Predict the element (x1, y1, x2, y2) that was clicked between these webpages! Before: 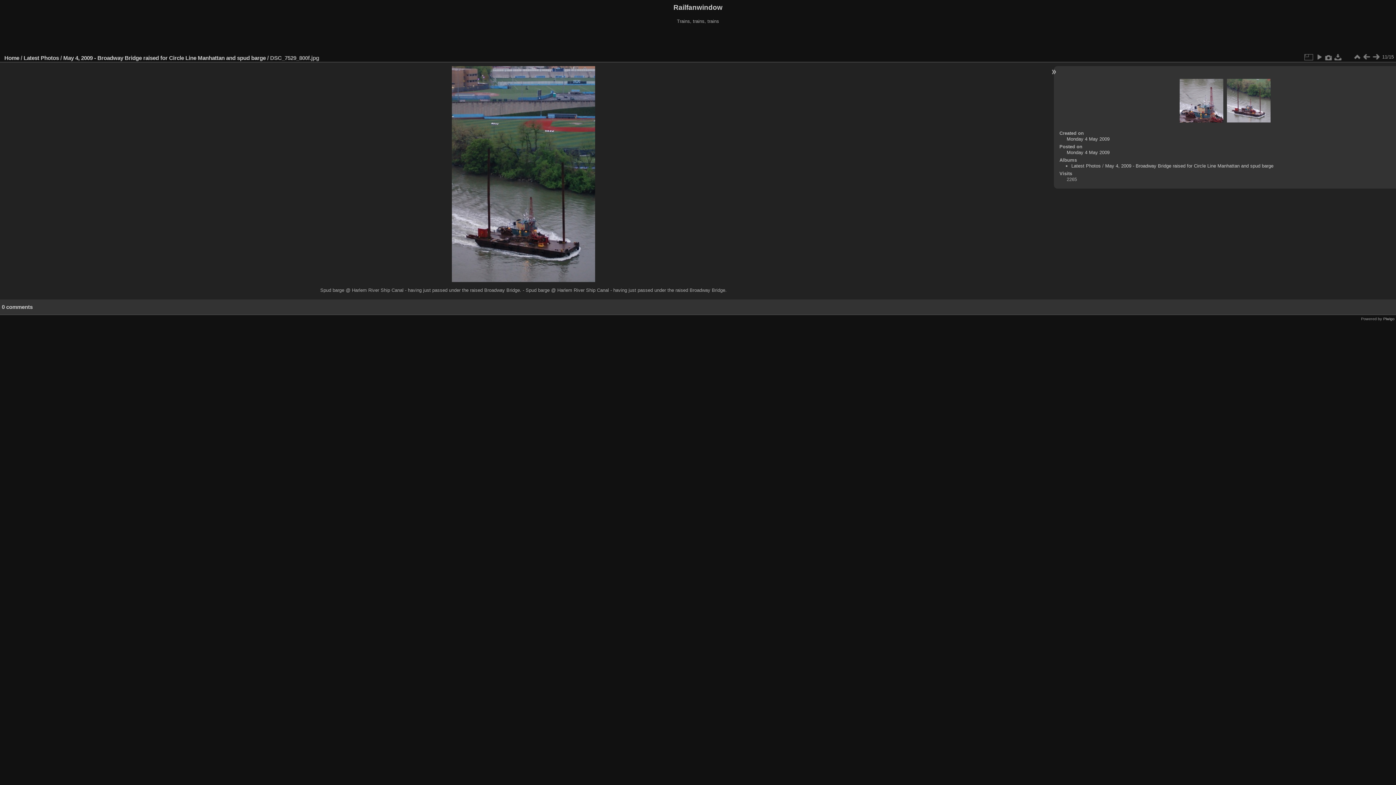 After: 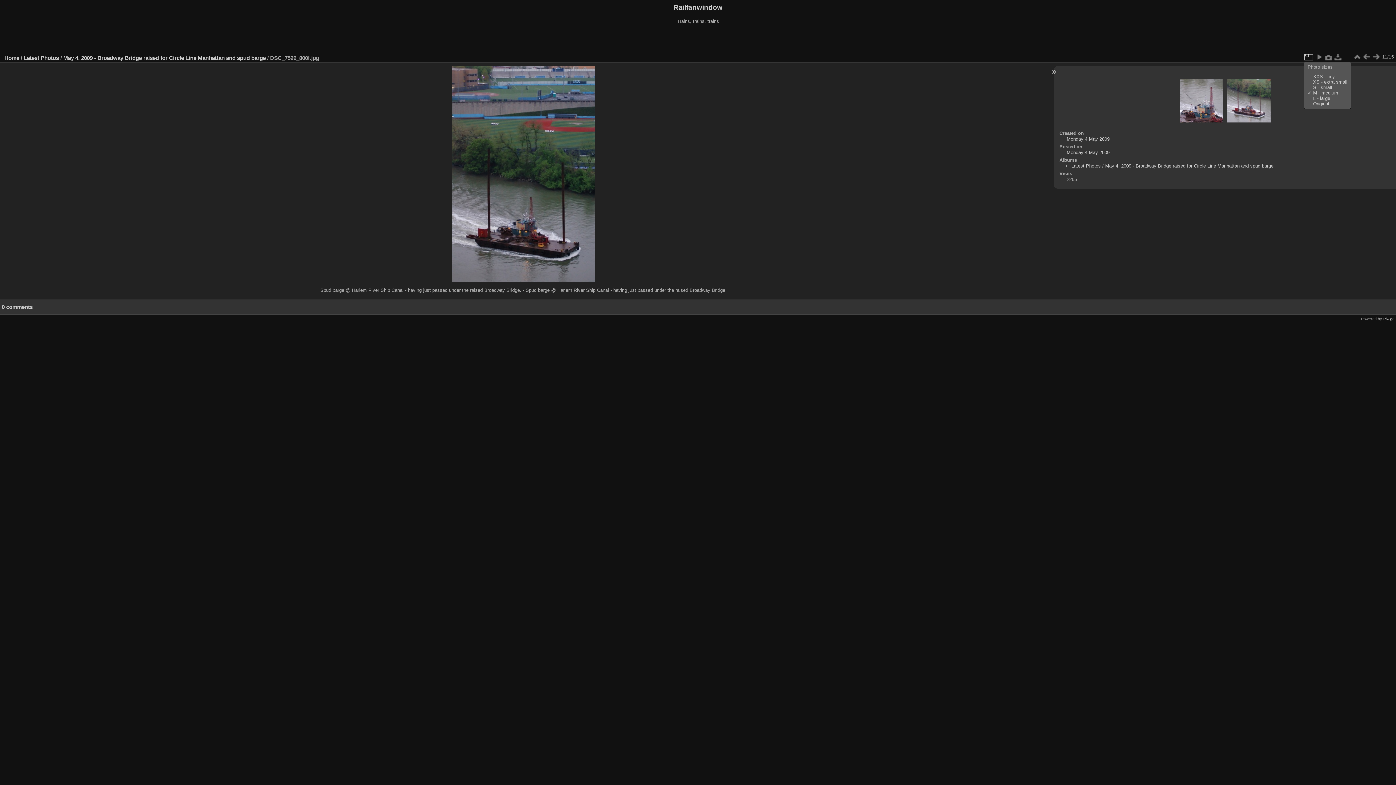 Action: bbox: (1304, 52, 1313, 61)